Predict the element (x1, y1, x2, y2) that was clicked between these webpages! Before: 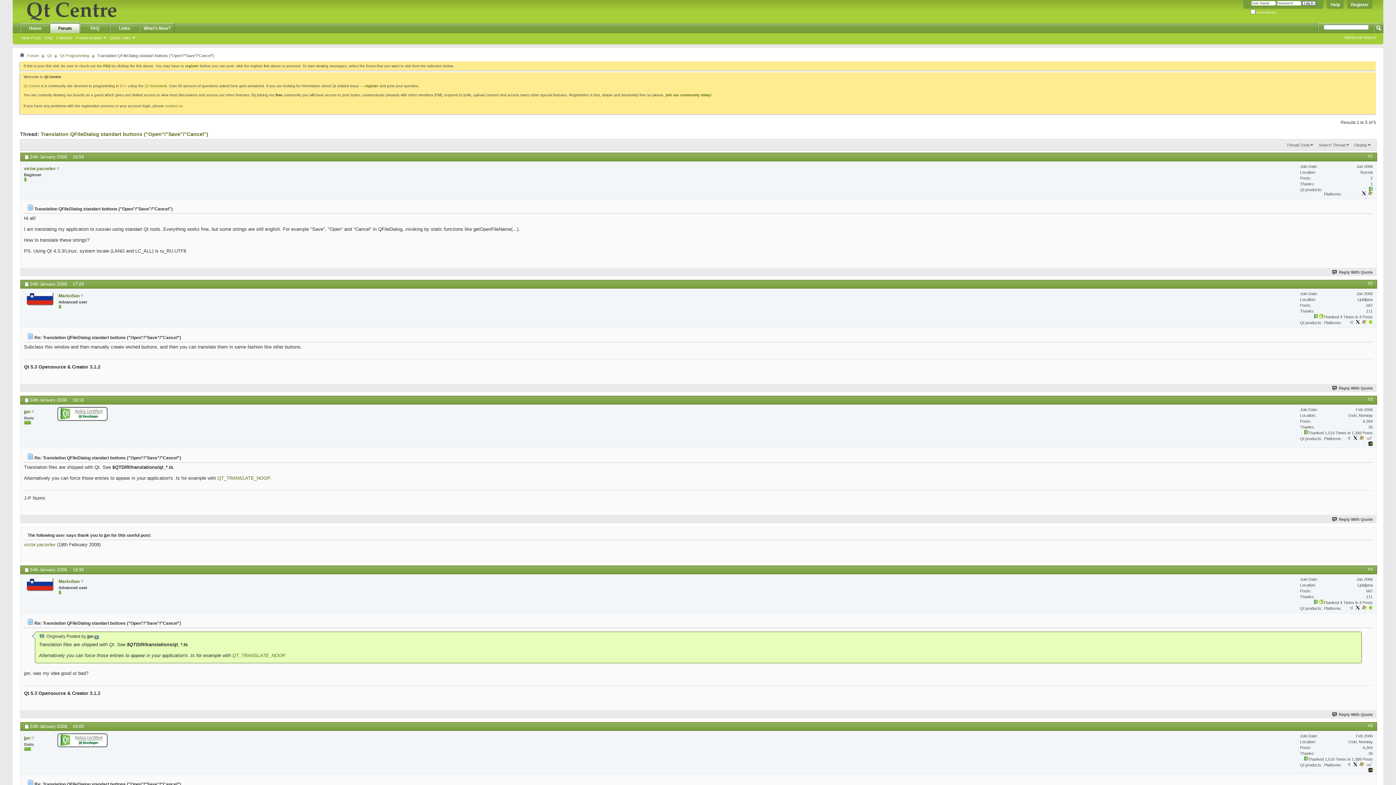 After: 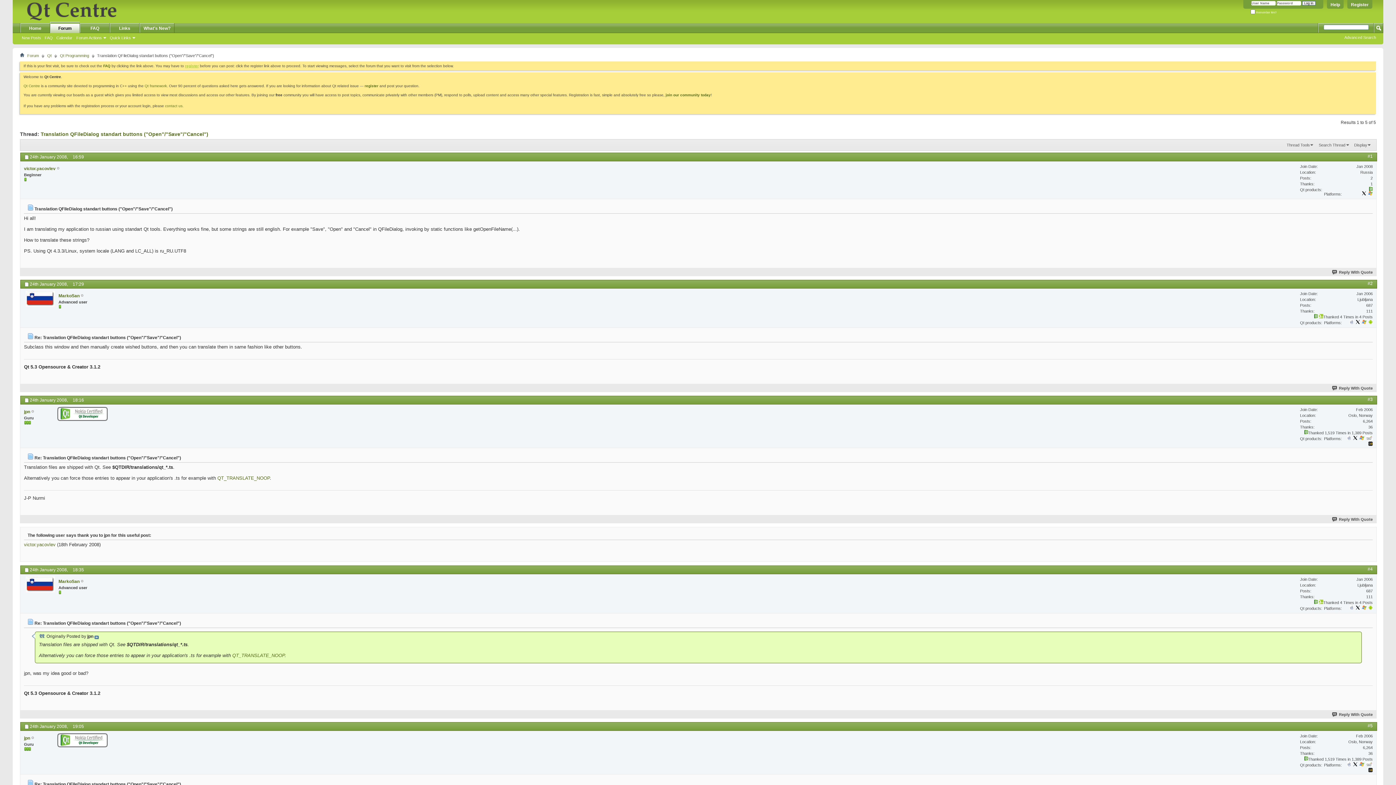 Action: bbox: (185, 64, 198, 68) label: register